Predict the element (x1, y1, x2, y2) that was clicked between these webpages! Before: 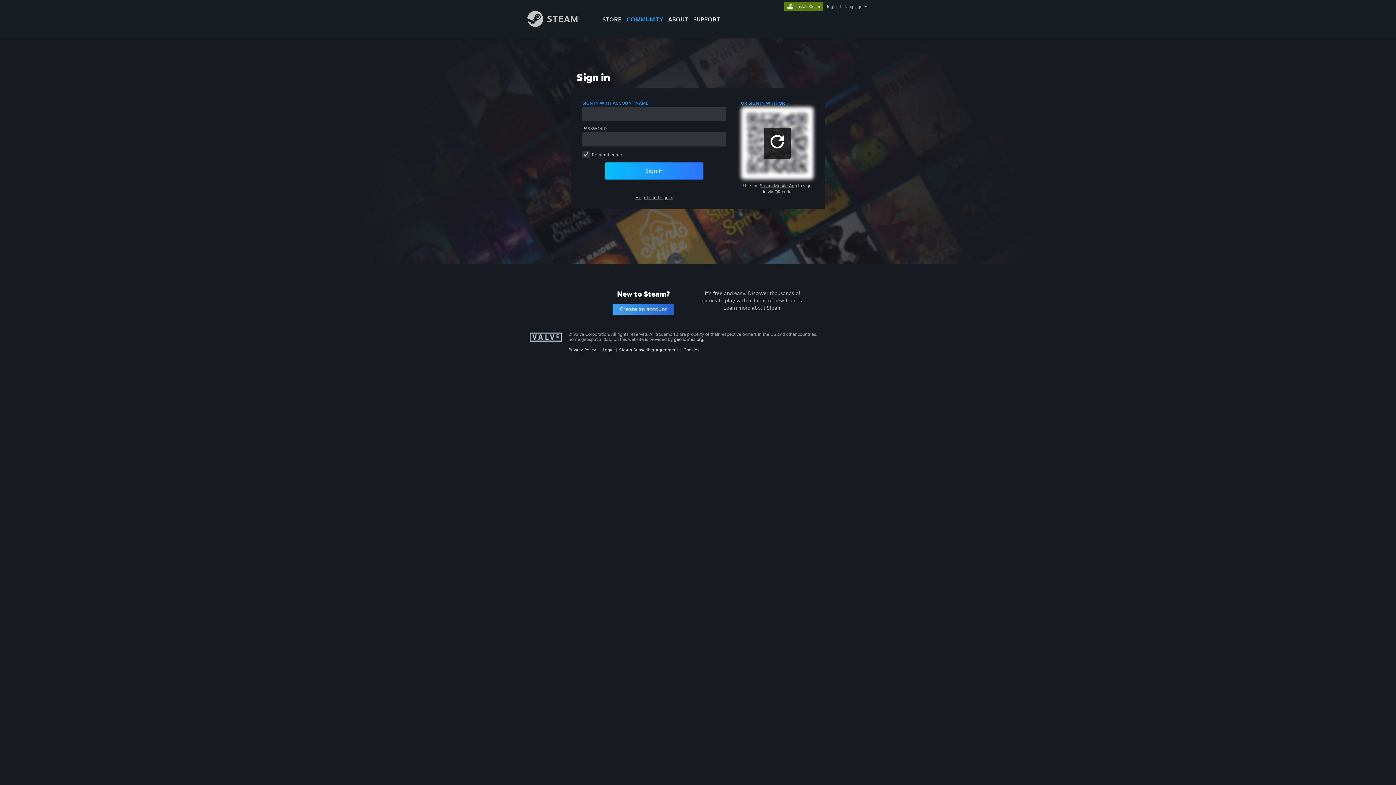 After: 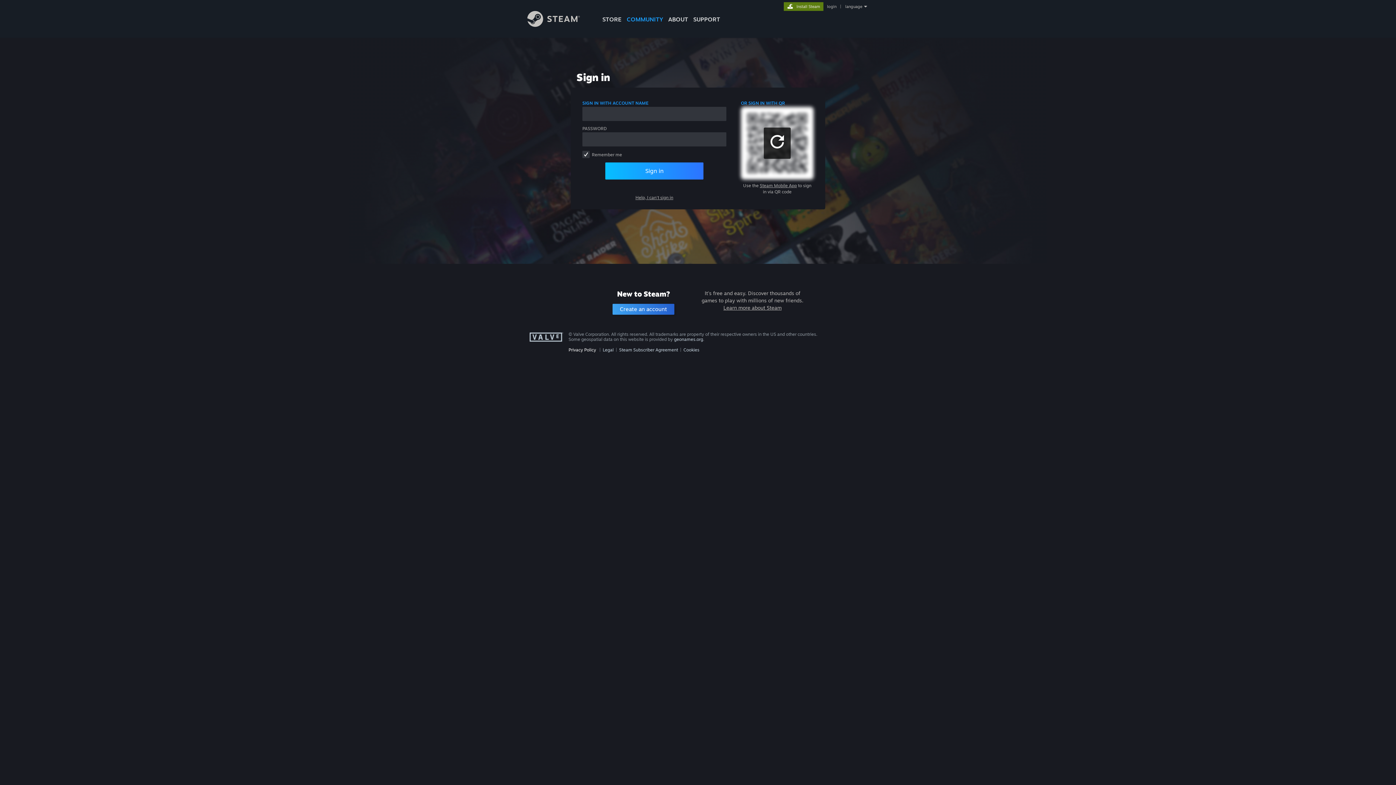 Action: bbox: (568, 347, 596, 352) label: Privacy Policy